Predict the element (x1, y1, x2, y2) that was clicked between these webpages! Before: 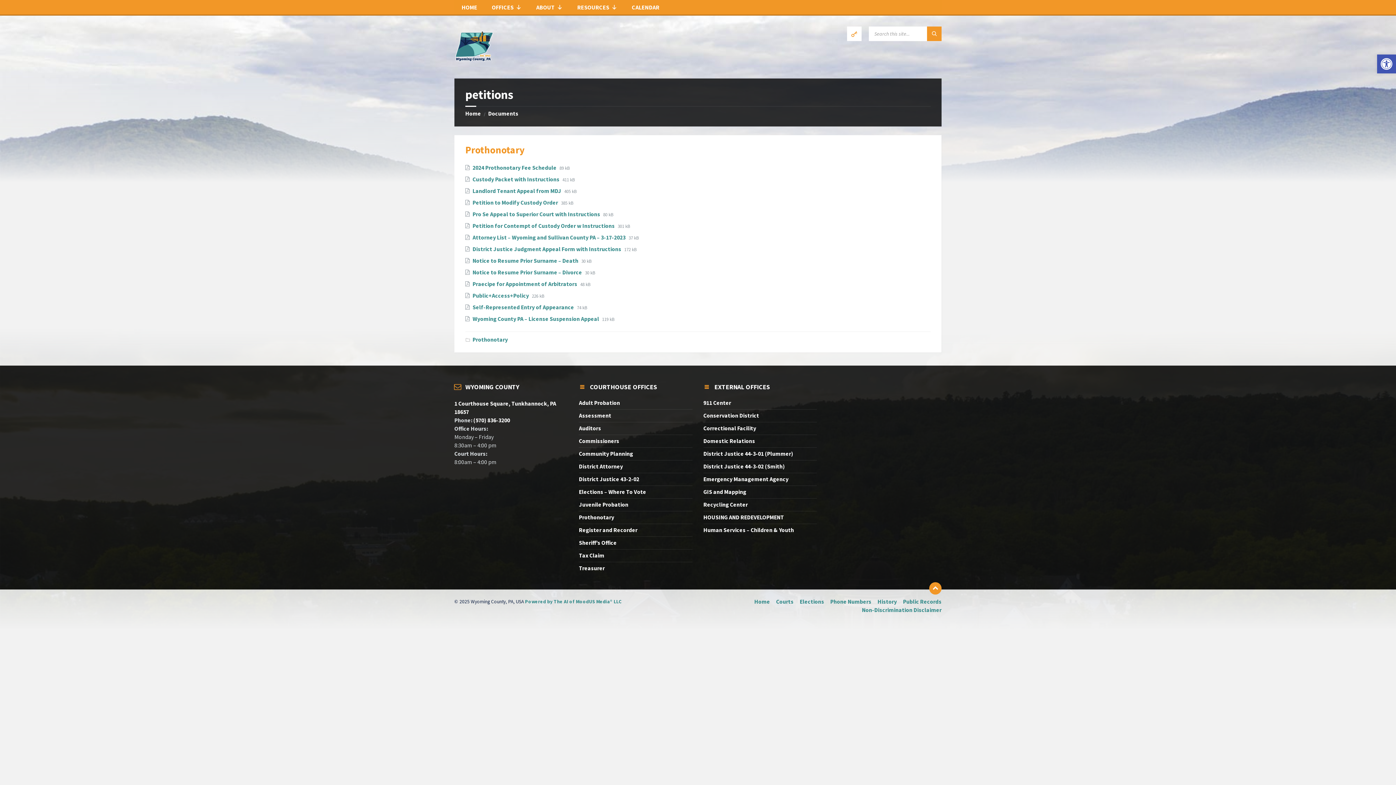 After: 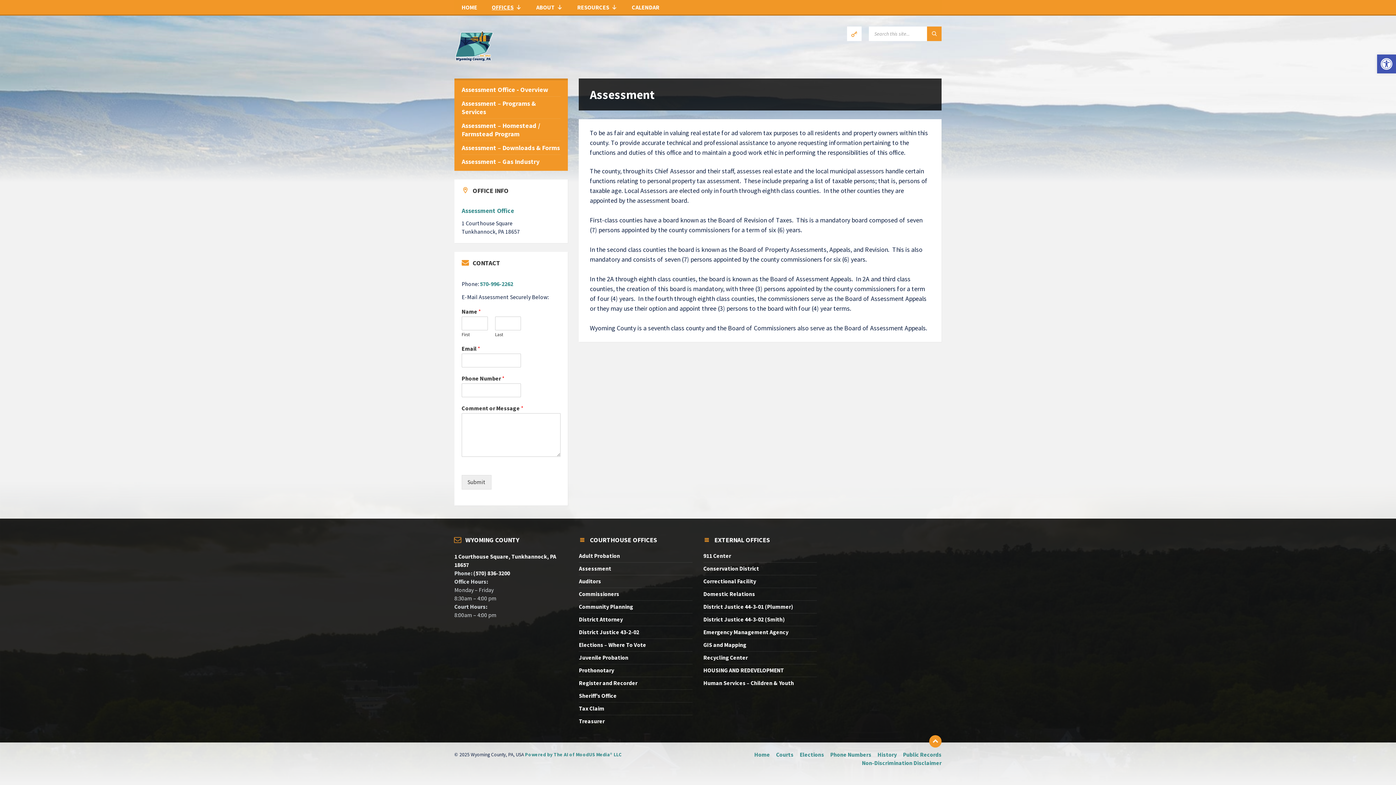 Action: bbox: (579, 412, 611, 419) label: Assessment